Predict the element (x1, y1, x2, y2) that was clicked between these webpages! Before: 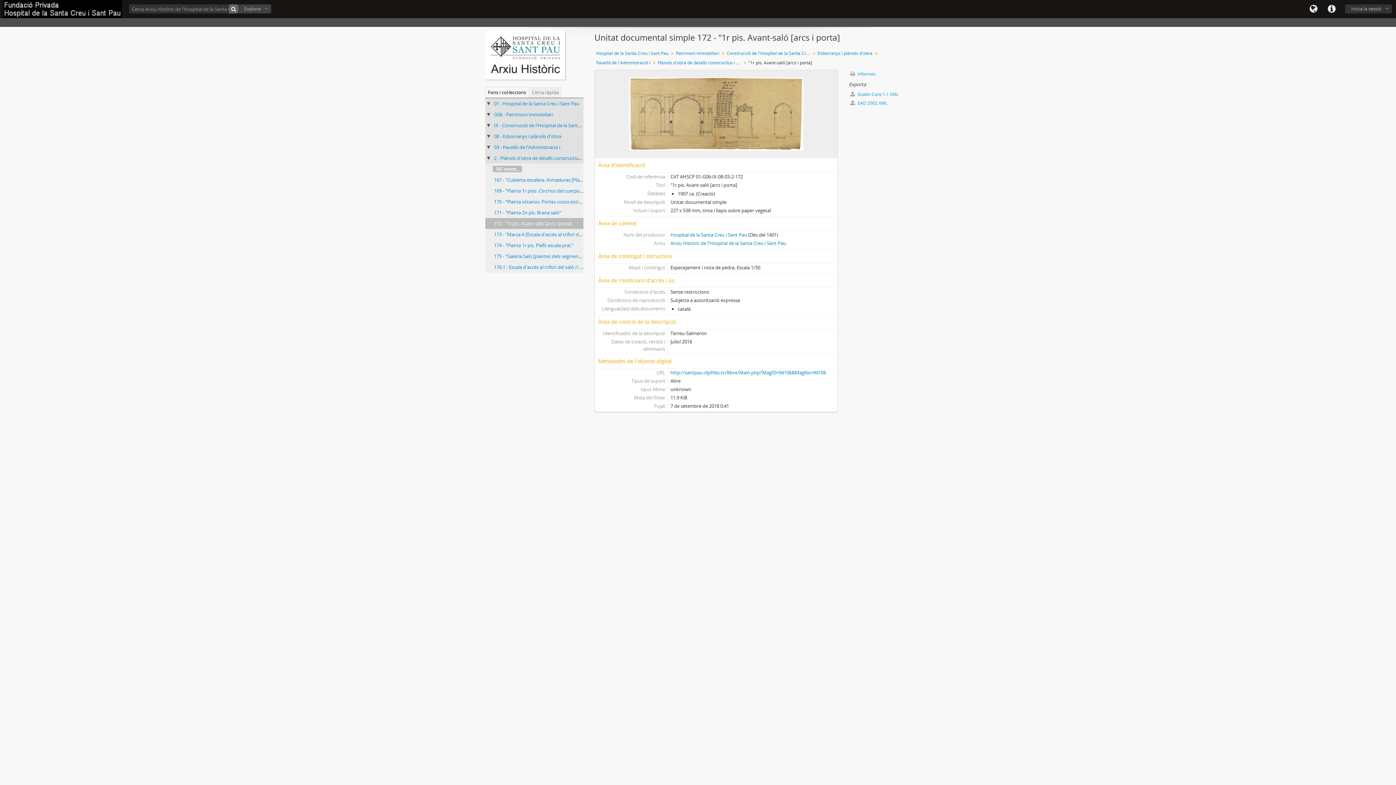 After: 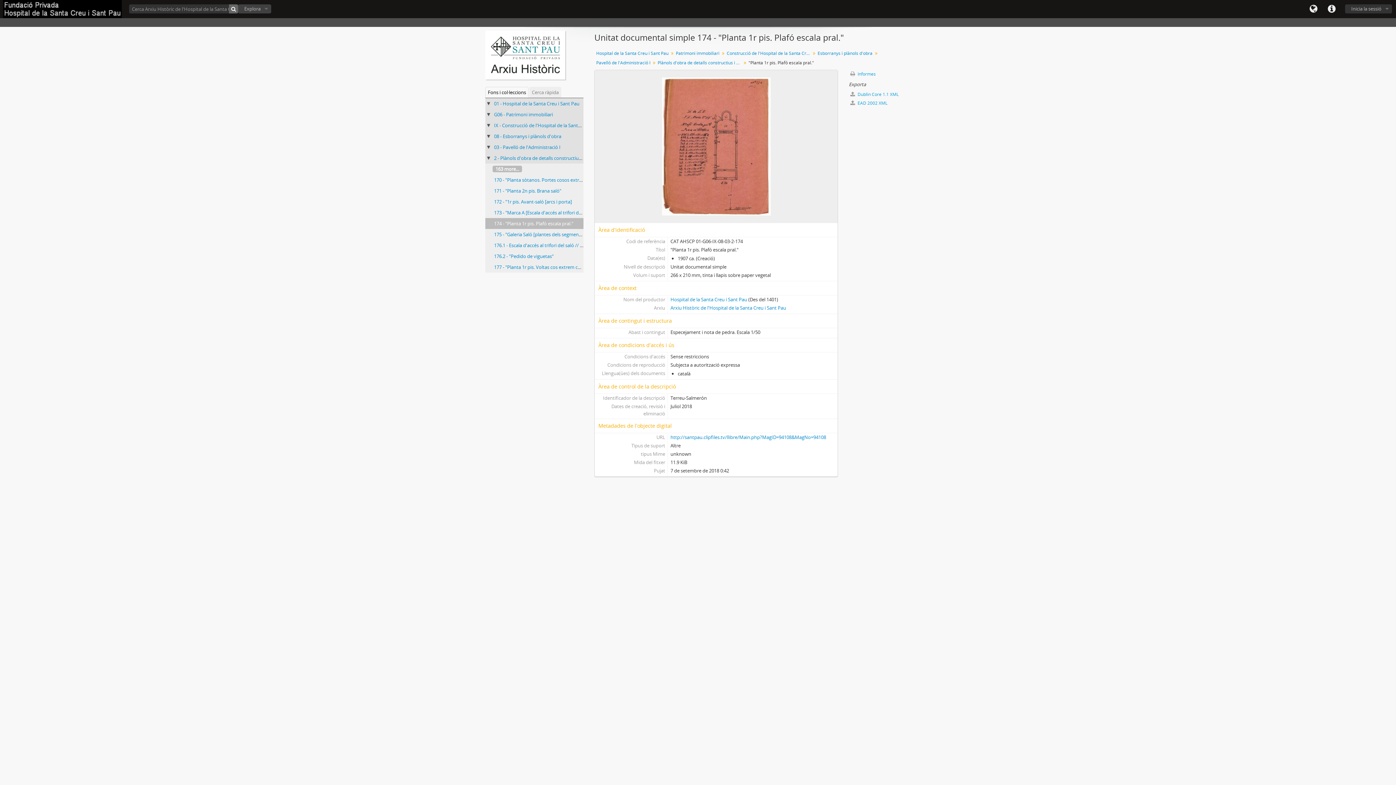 Action: bbox: (494, 242, 573, 248) label: 174 - "Planta 1r pis. Plafó escala pral."